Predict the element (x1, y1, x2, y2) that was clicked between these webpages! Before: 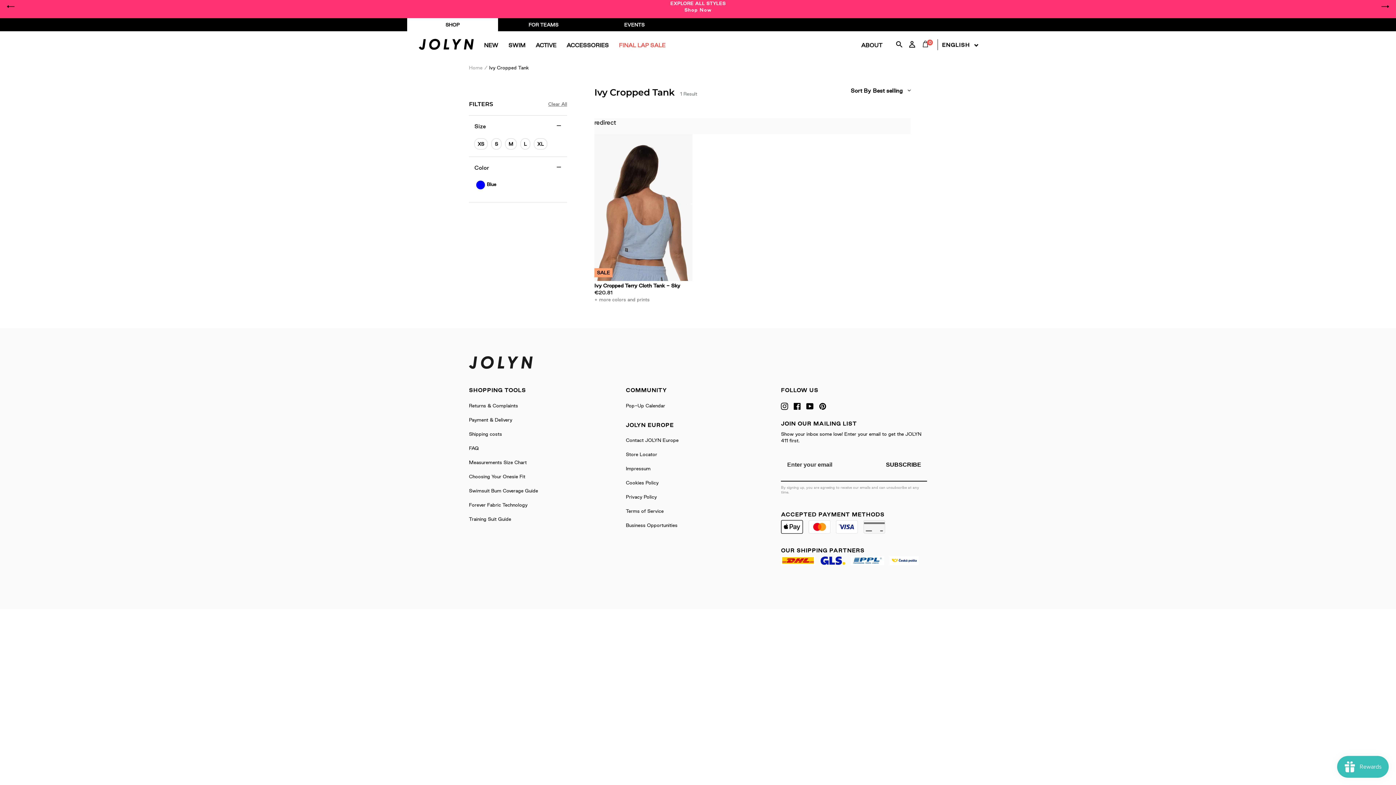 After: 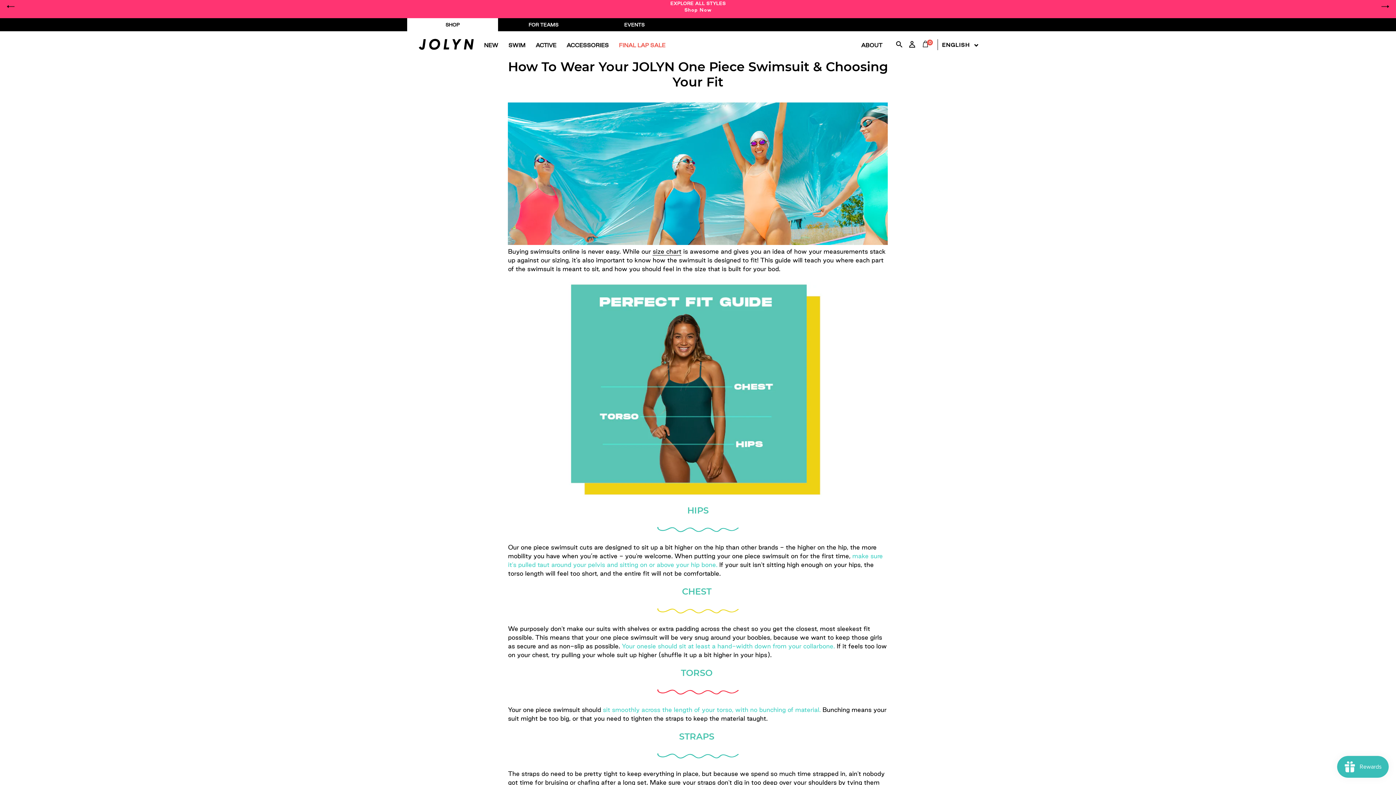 Action: bbox: (469, 474, 525, 479) label: Choosing Your Onesie Fit